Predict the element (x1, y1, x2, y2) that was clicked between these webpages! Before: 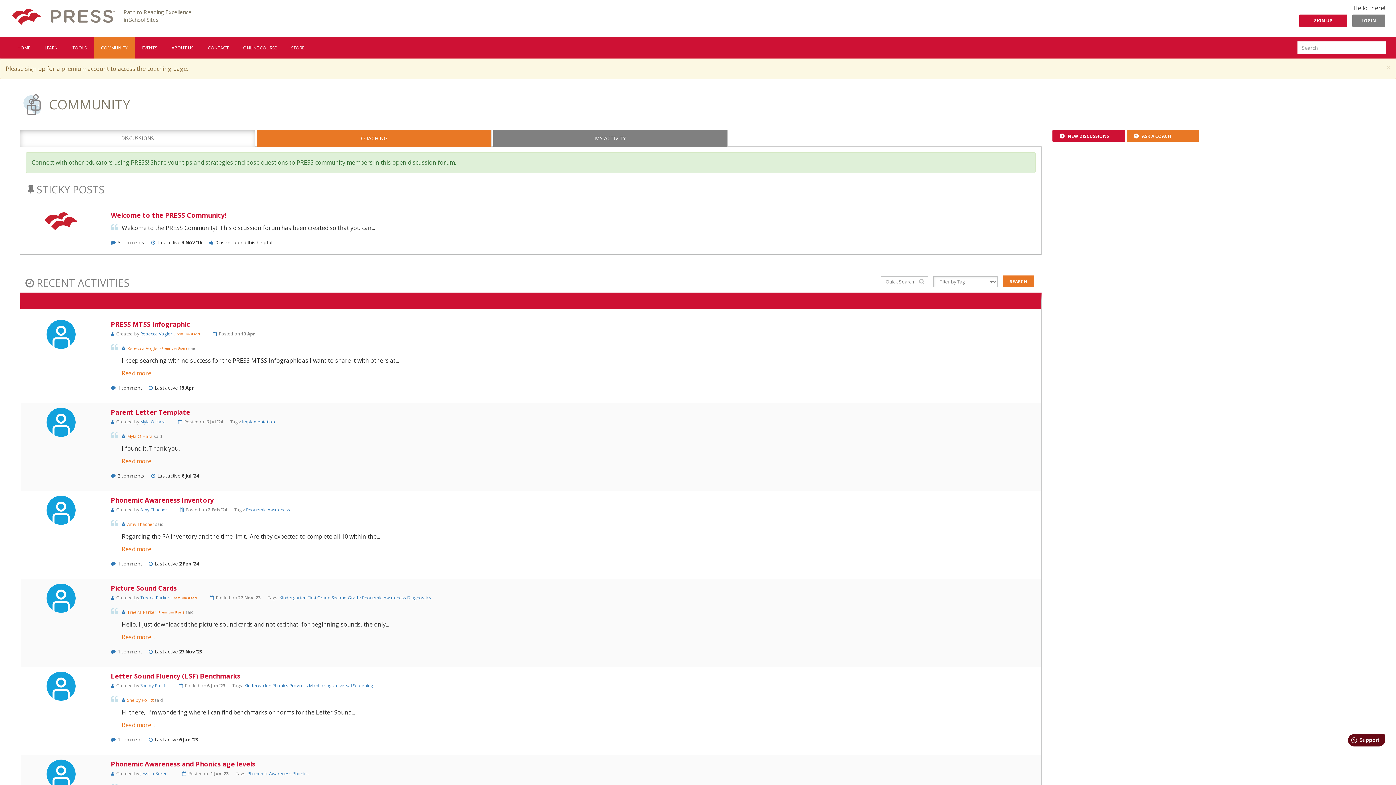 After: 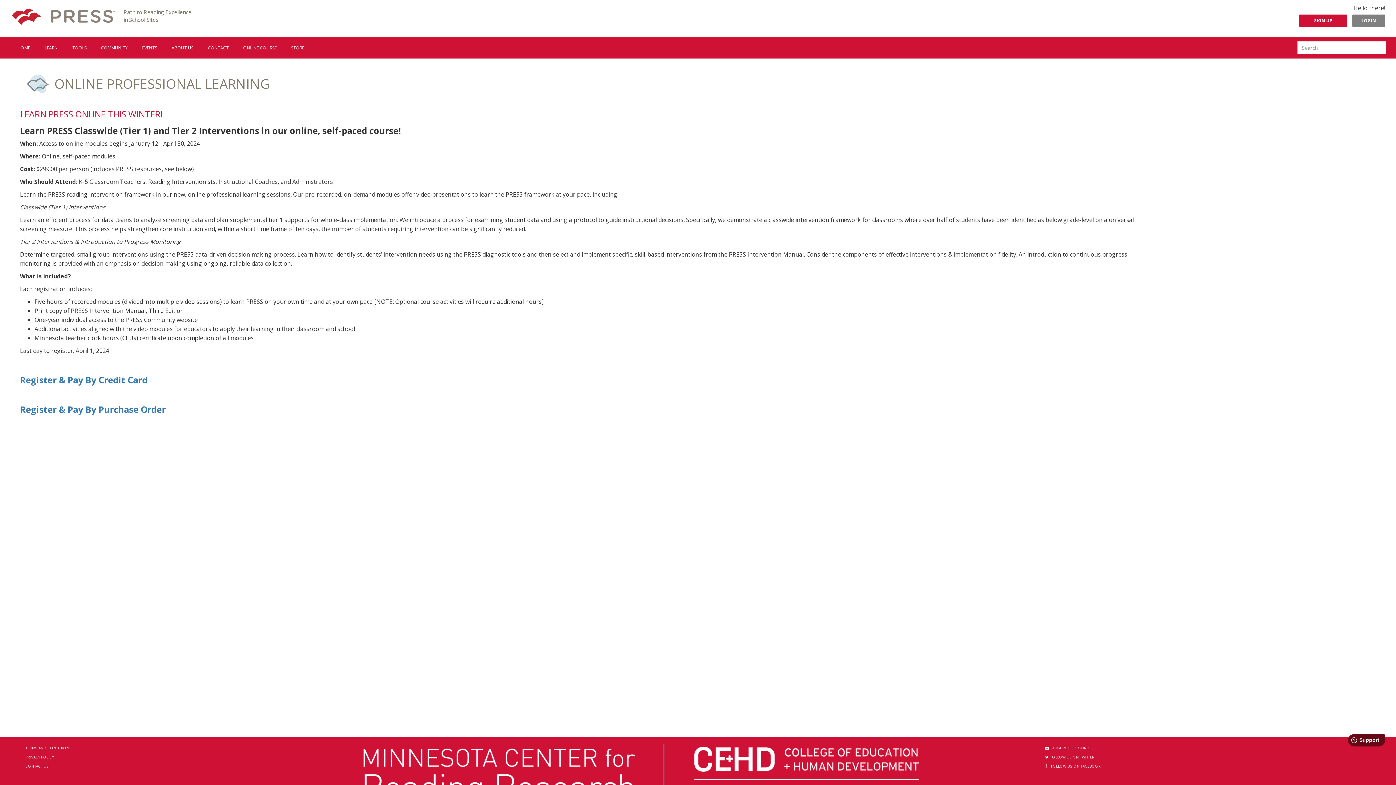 Action: bbox: (236, 37, 284, 58) label: ONLINE COURSE